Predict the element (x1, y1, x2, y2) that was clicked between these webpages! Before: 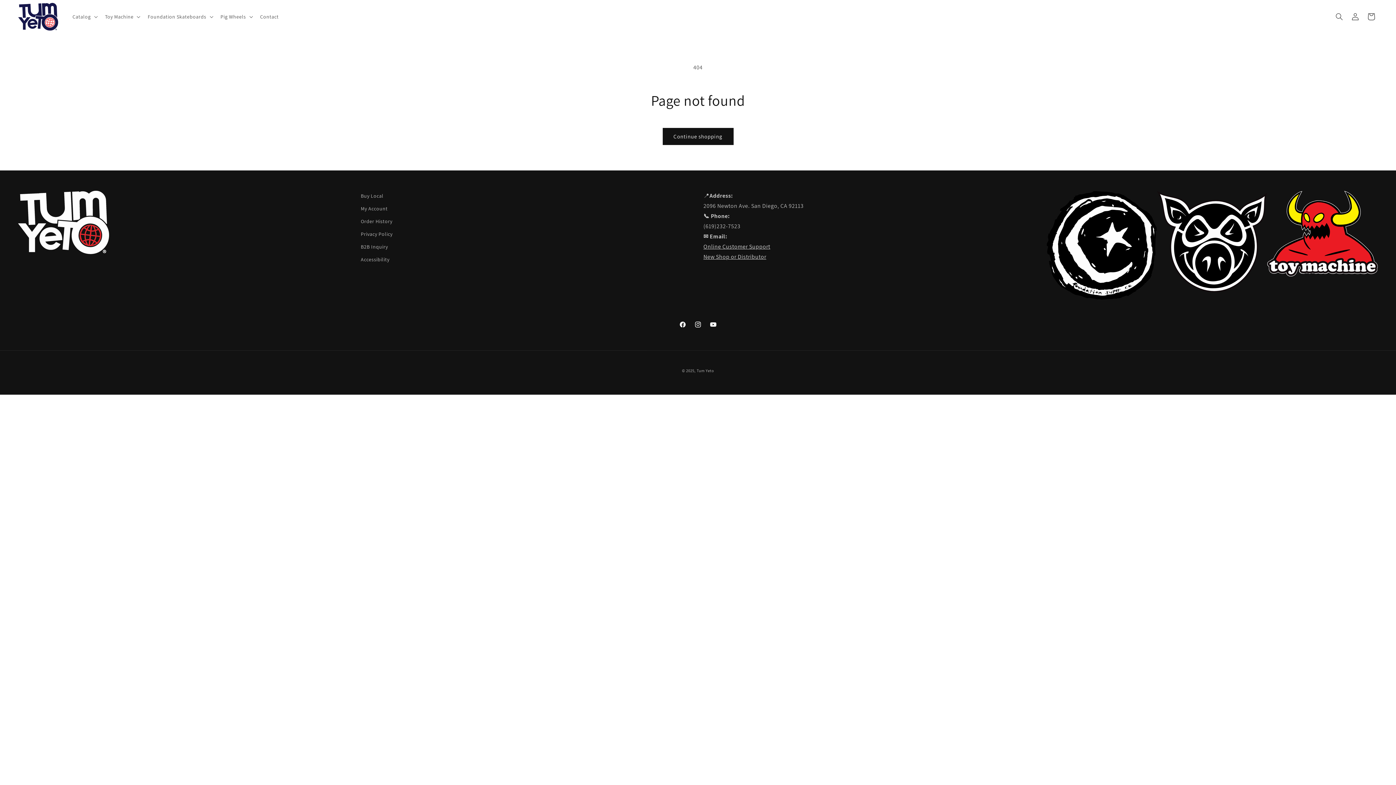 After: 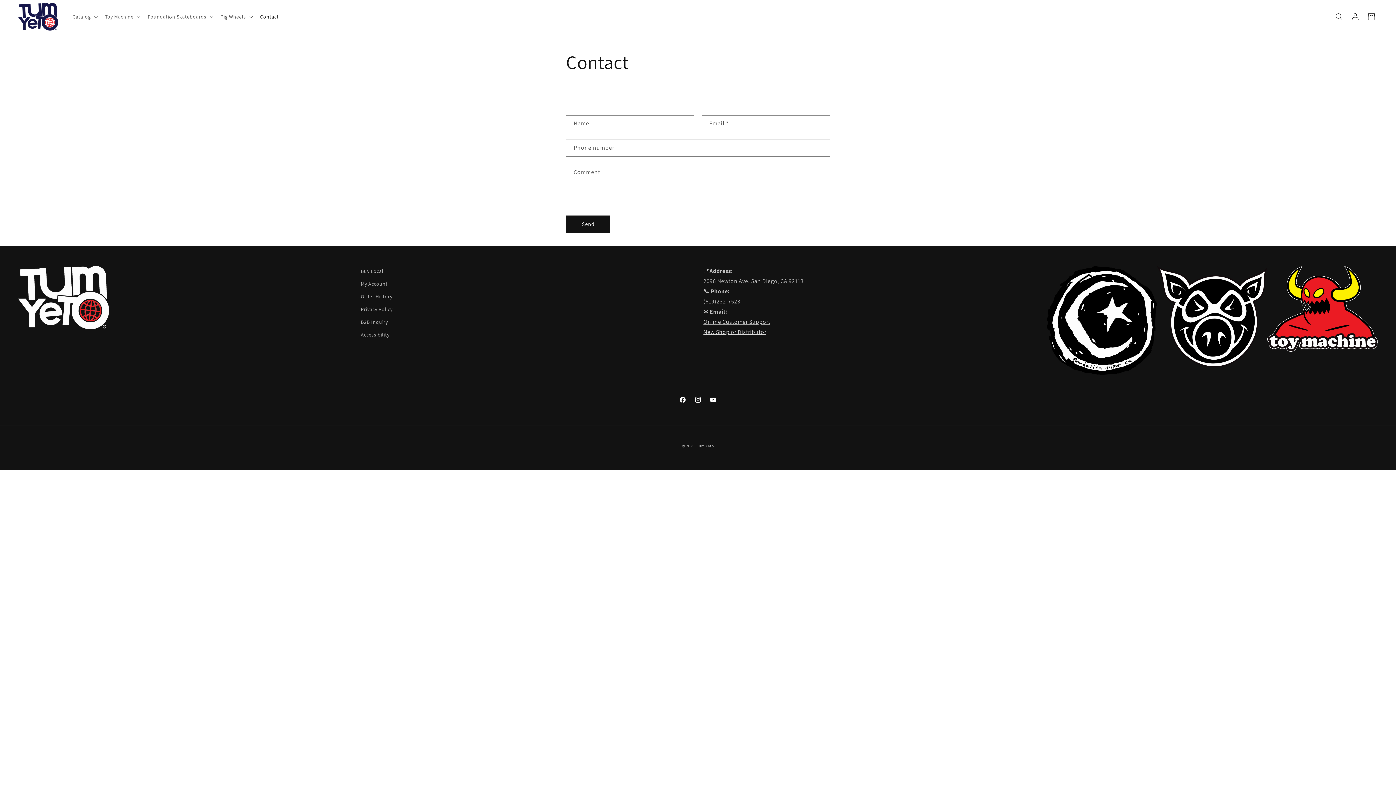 Action: bbox: (255, 9, 283, 24) label: Contact